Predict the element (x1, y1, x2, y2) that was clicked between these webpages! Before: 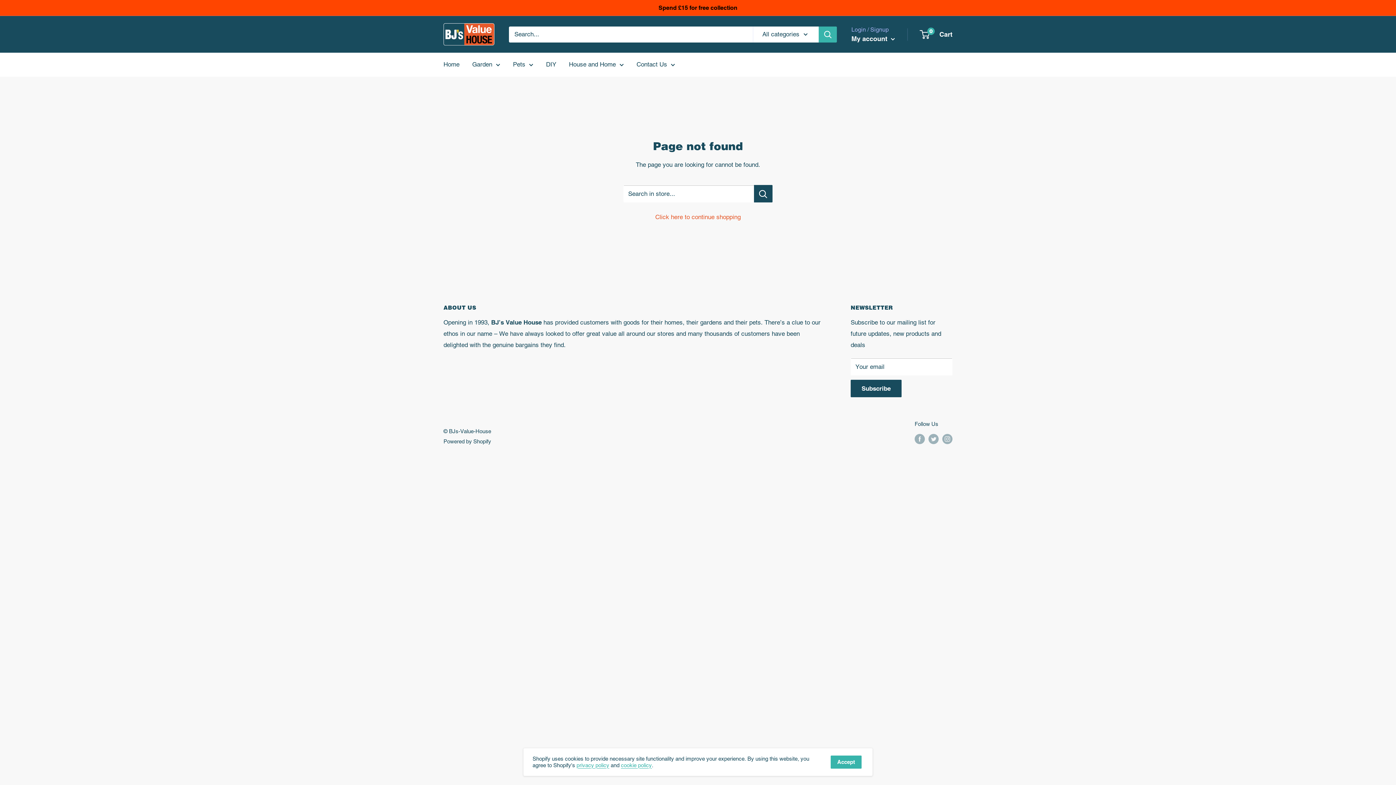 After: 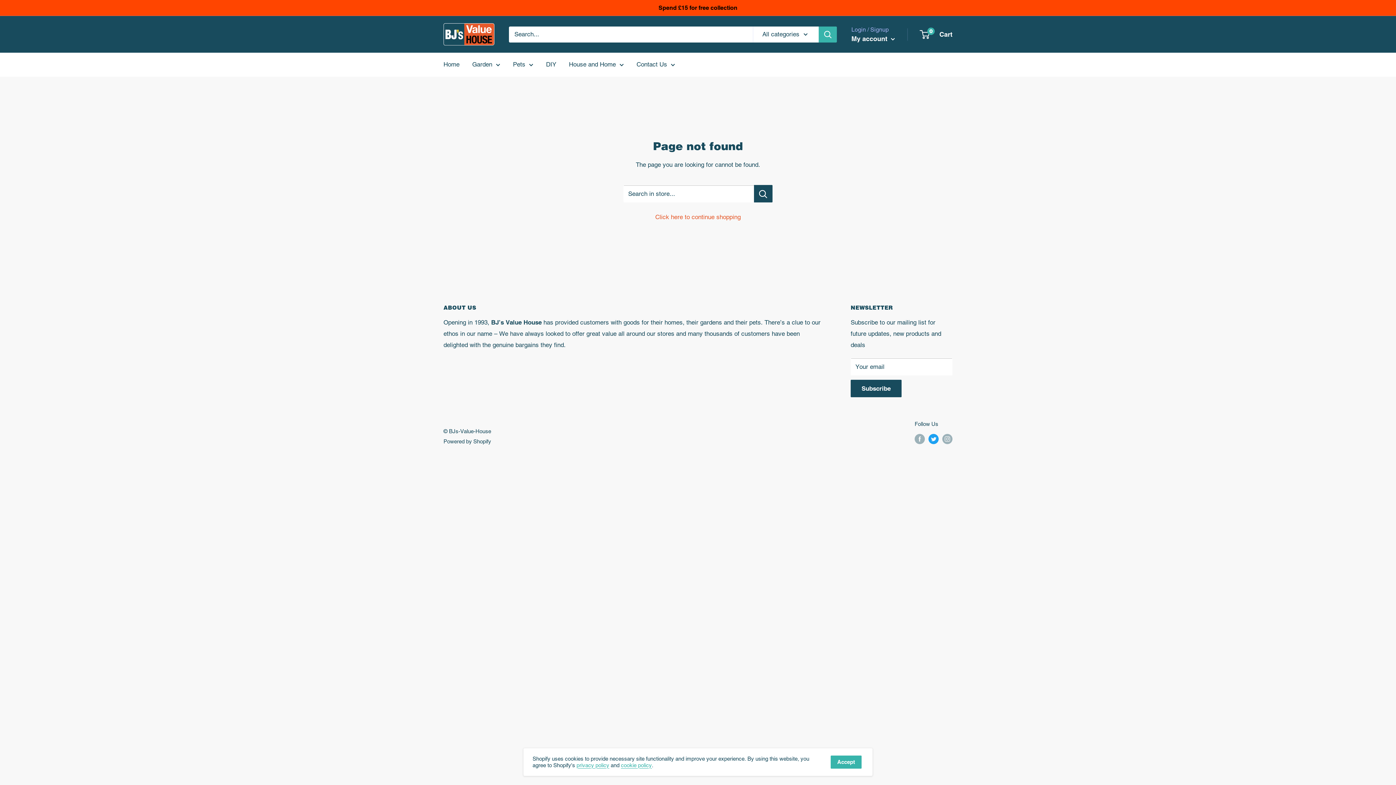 Action: bbox: (928, 433, 938, 444) label: Follow us on Twitter